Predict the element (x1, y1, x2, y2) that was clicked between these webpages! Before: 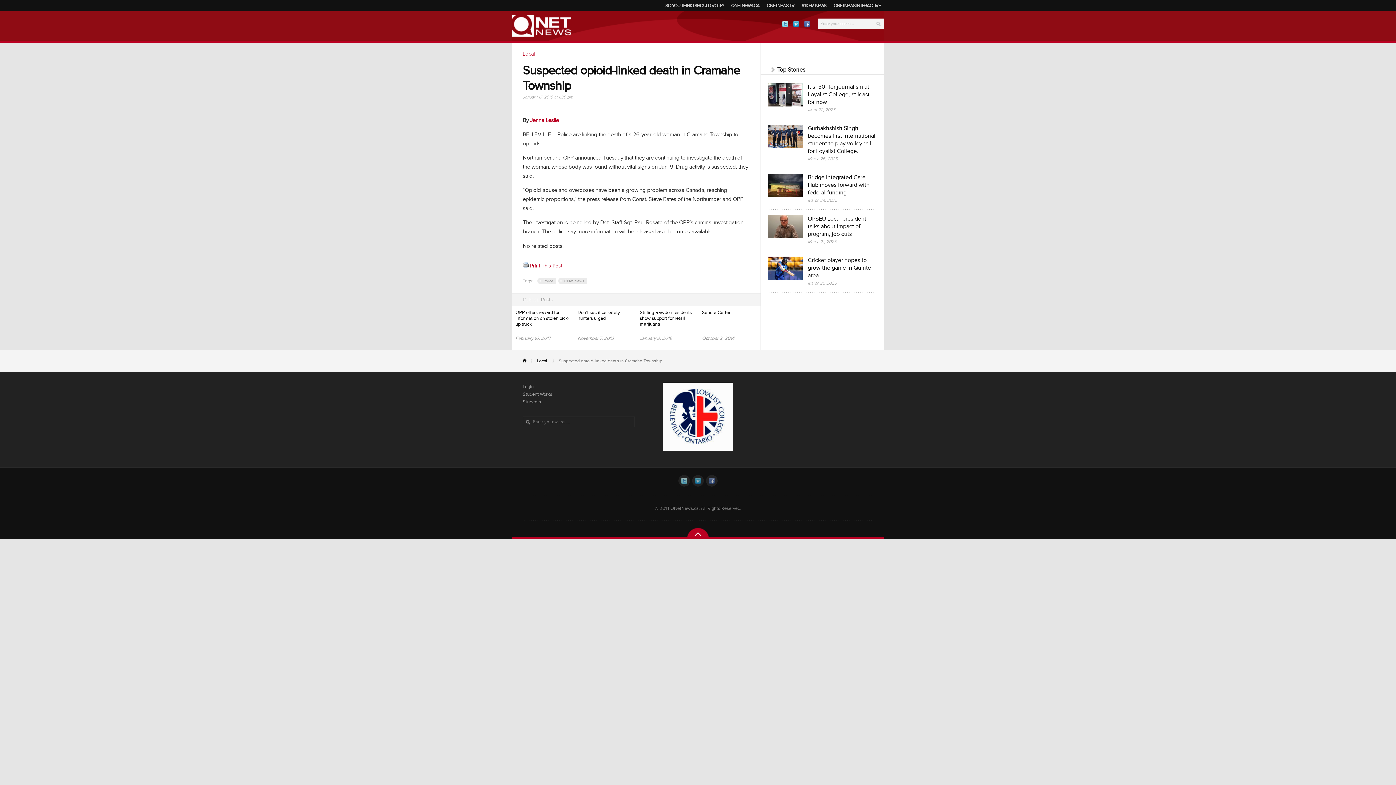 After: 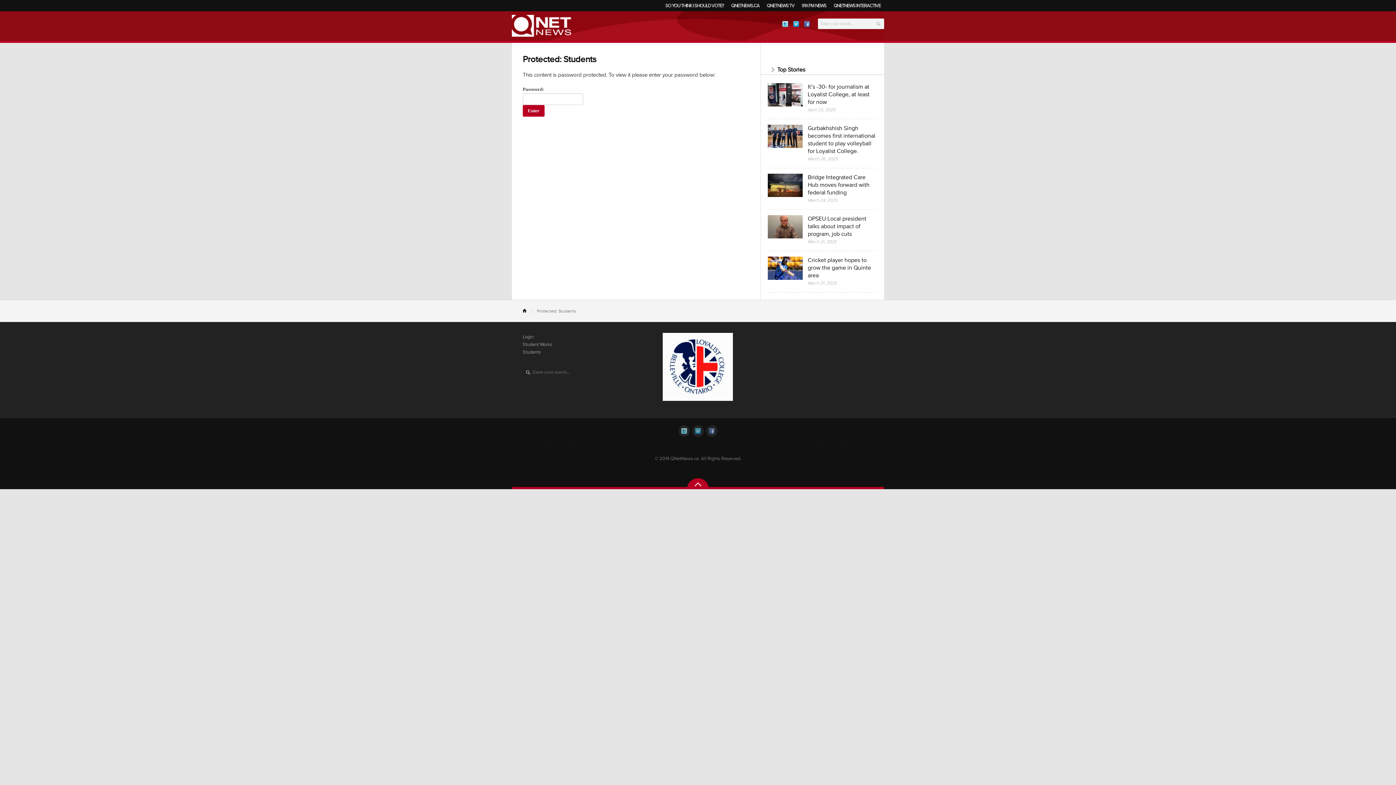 Action: label: Students bbox: (522, 399, 541, 404)